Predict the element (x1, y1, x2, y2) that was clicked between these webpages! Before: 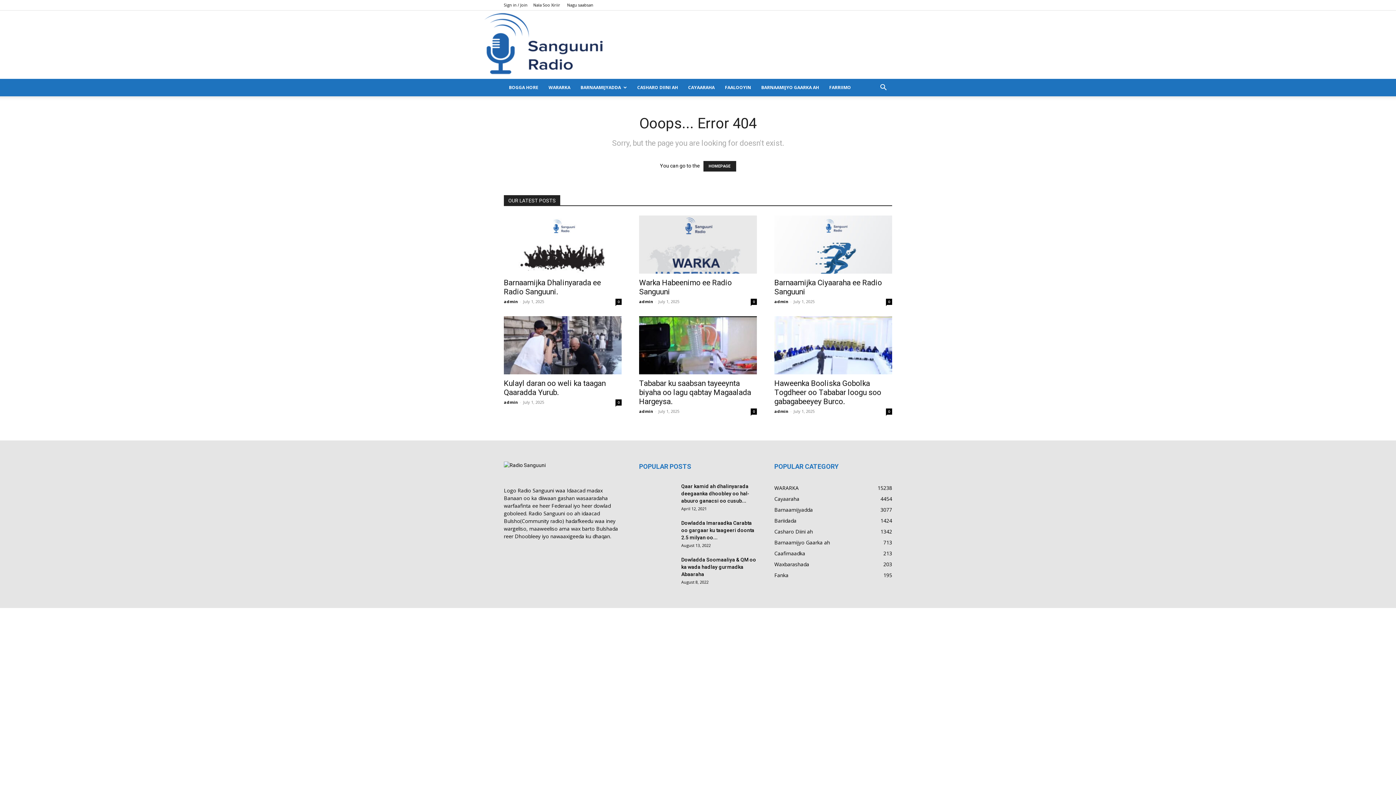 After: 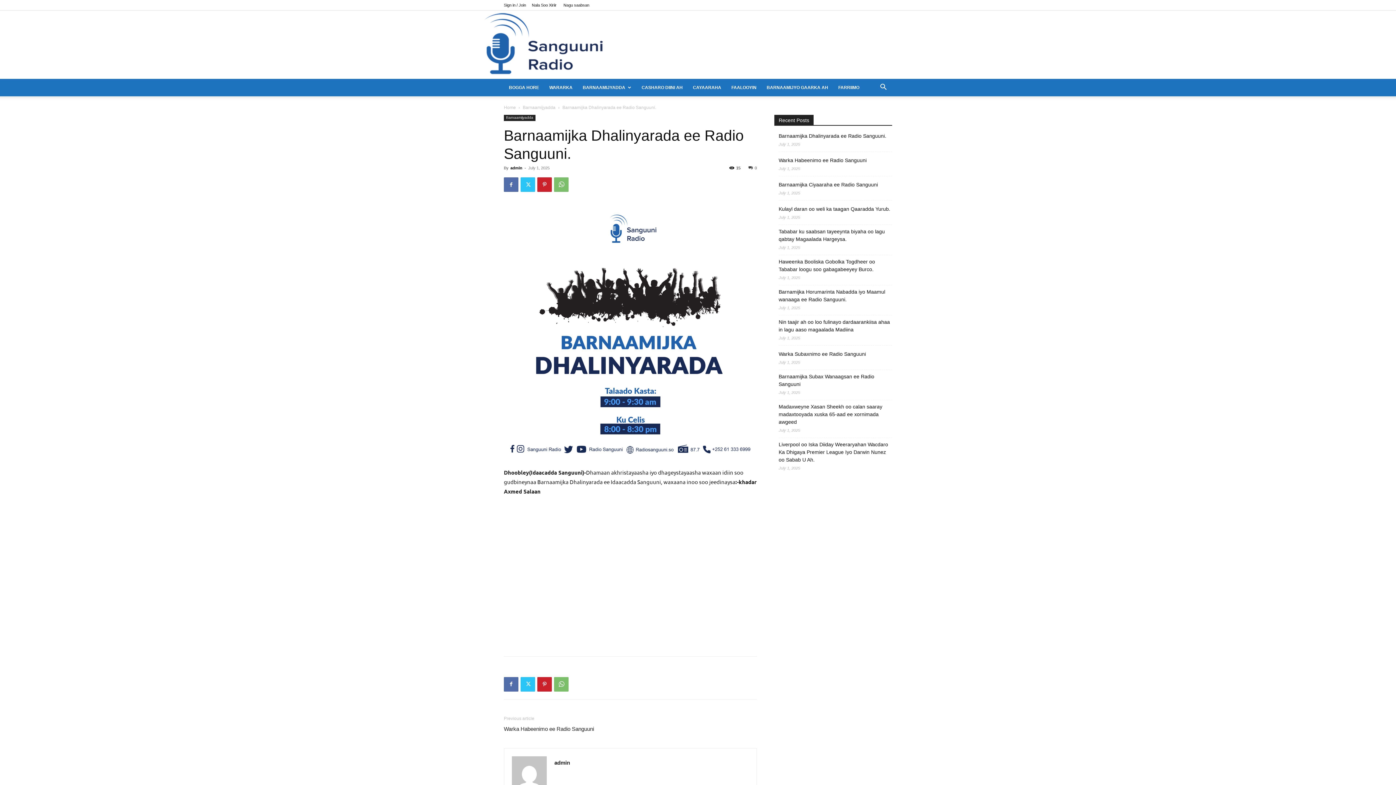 Action: label: Barnaamijka Dhalinyarada ee Radio Sanguuni. bbox: (504, 278, 601, 296)